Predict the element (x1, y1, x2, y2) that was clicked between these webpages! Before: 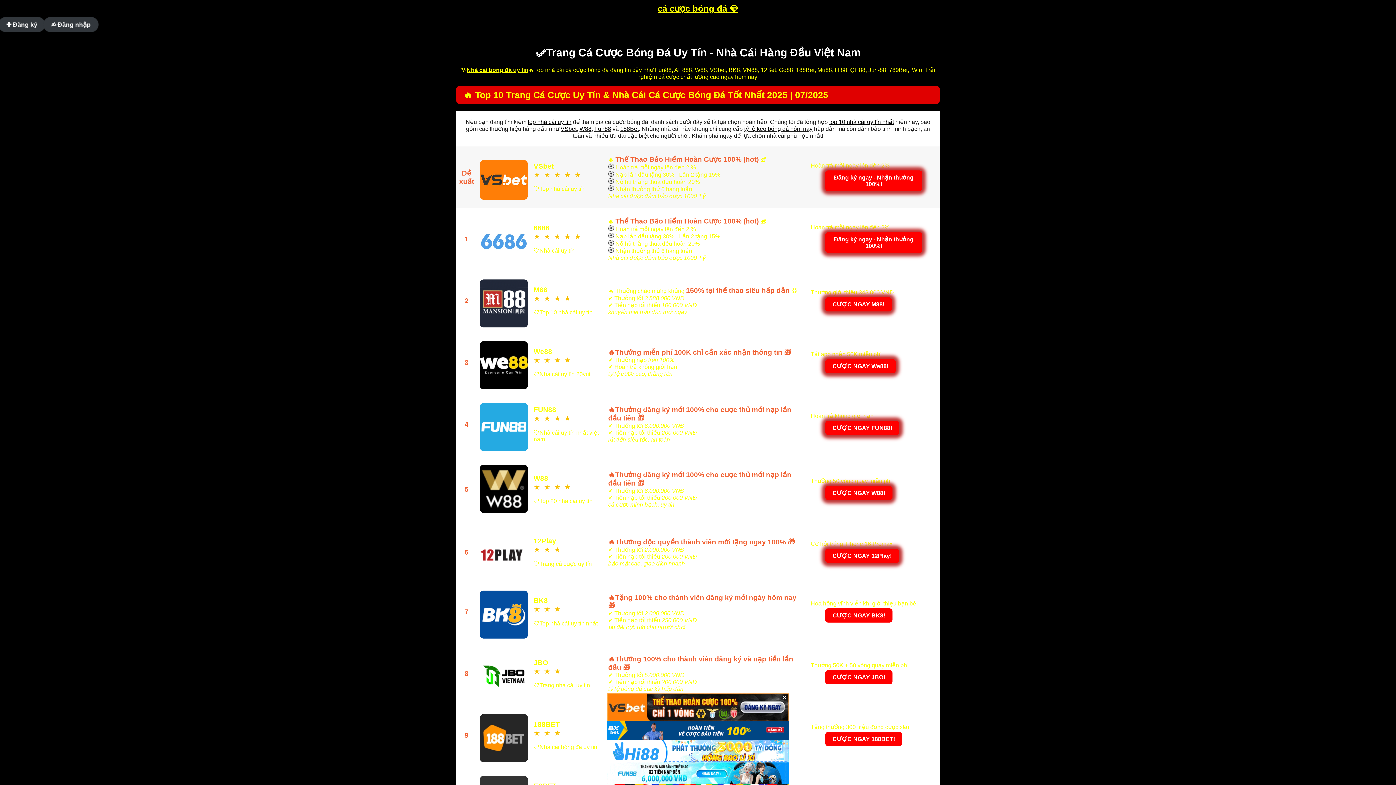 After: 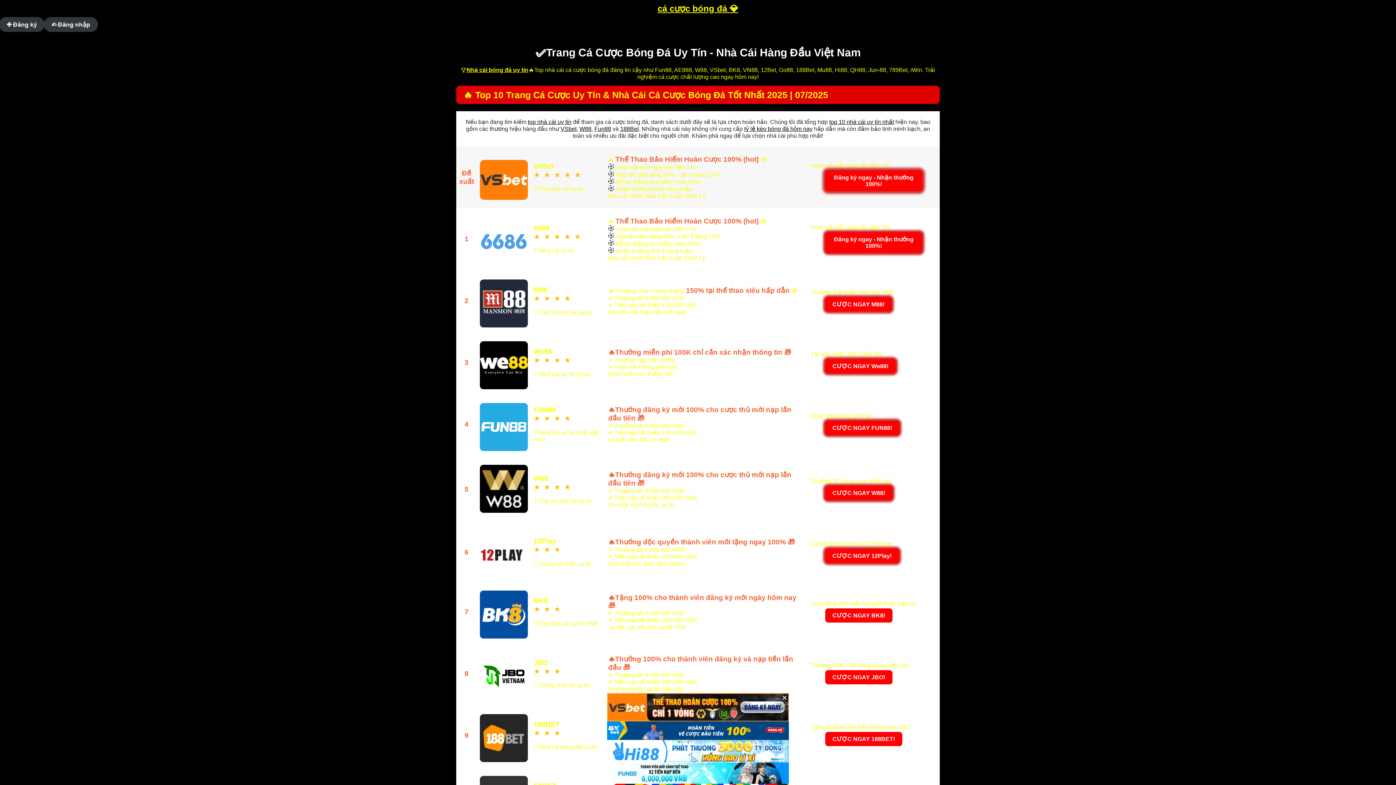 Action: label: VSbet bbox: (560, 125, 576, 132)